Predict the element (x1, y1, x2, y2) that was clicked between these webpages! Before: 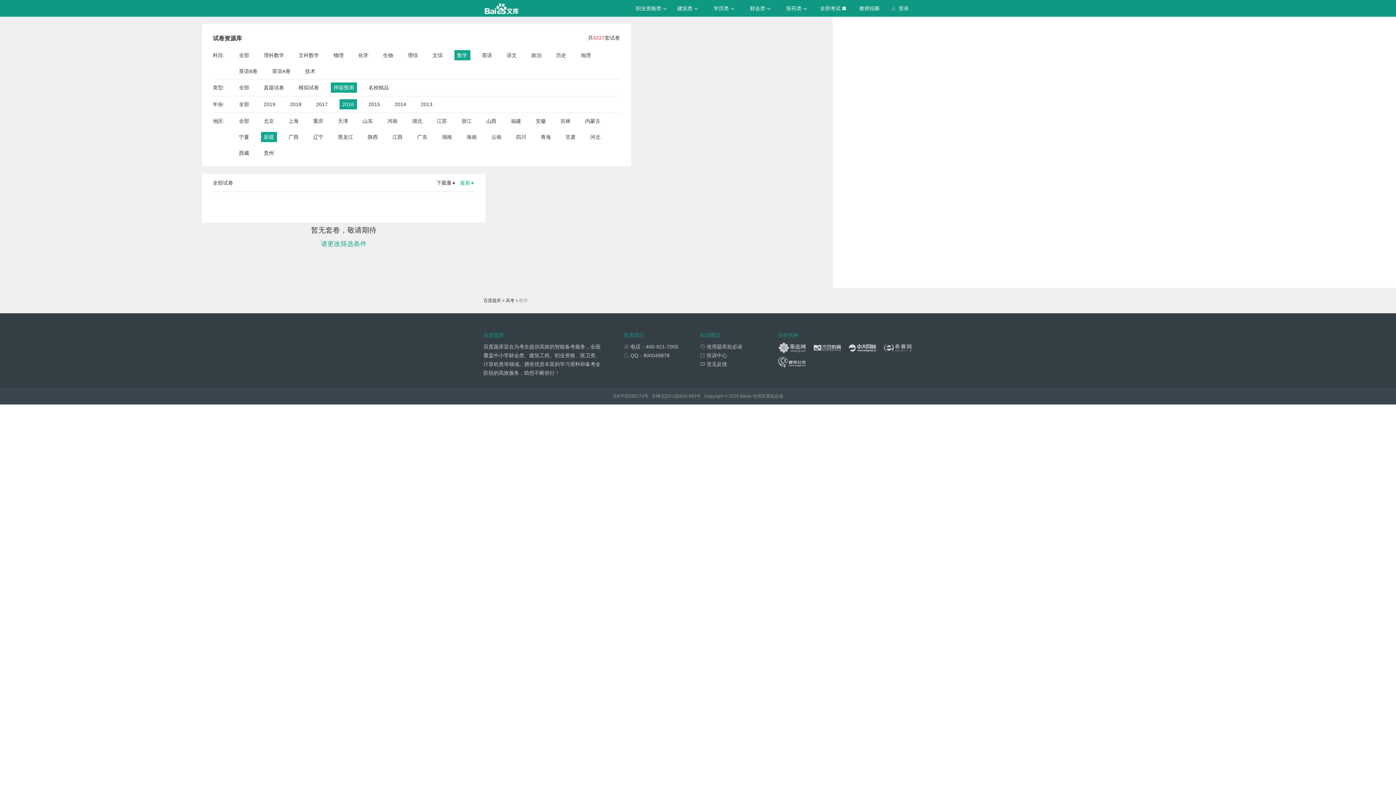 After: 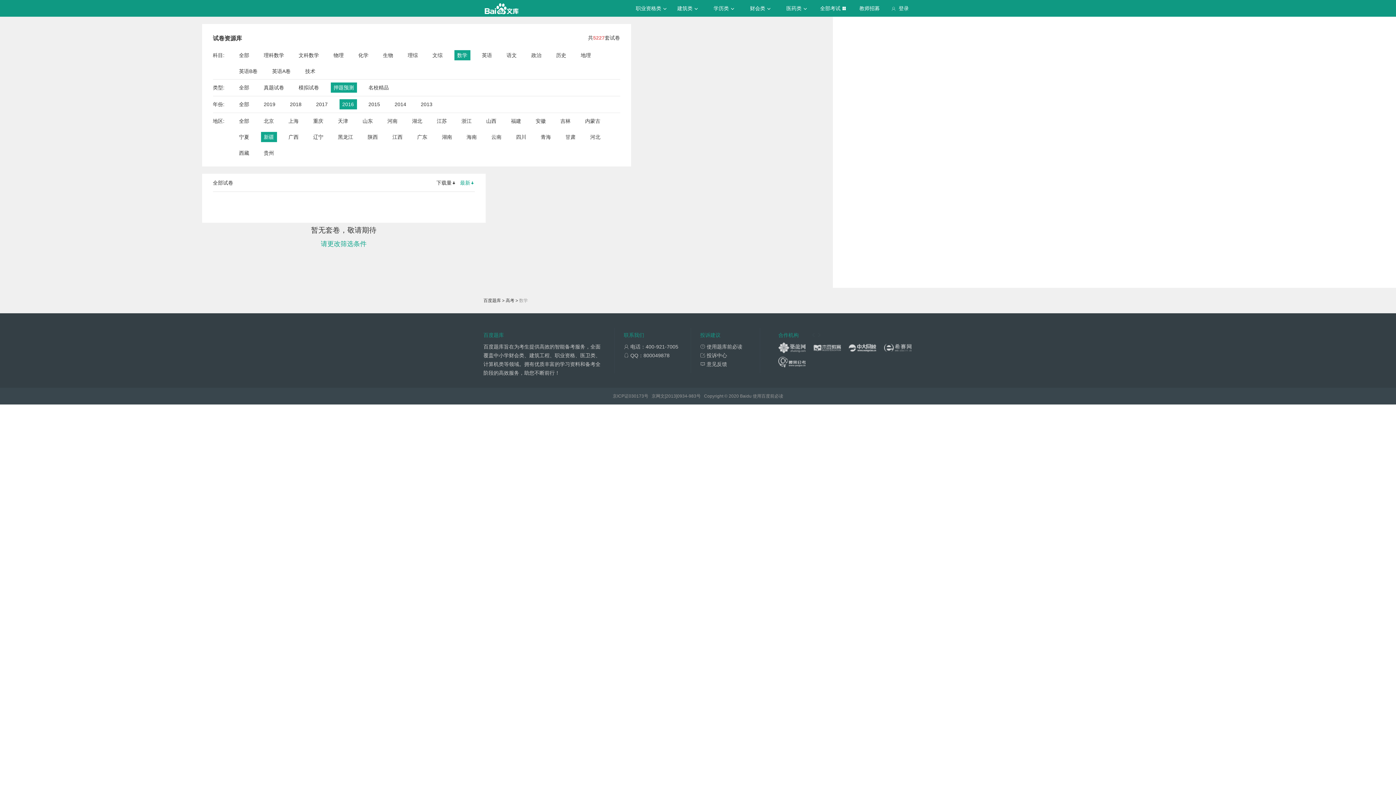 Action: label: 新疆 bbox: (263, 132, 274, 142)